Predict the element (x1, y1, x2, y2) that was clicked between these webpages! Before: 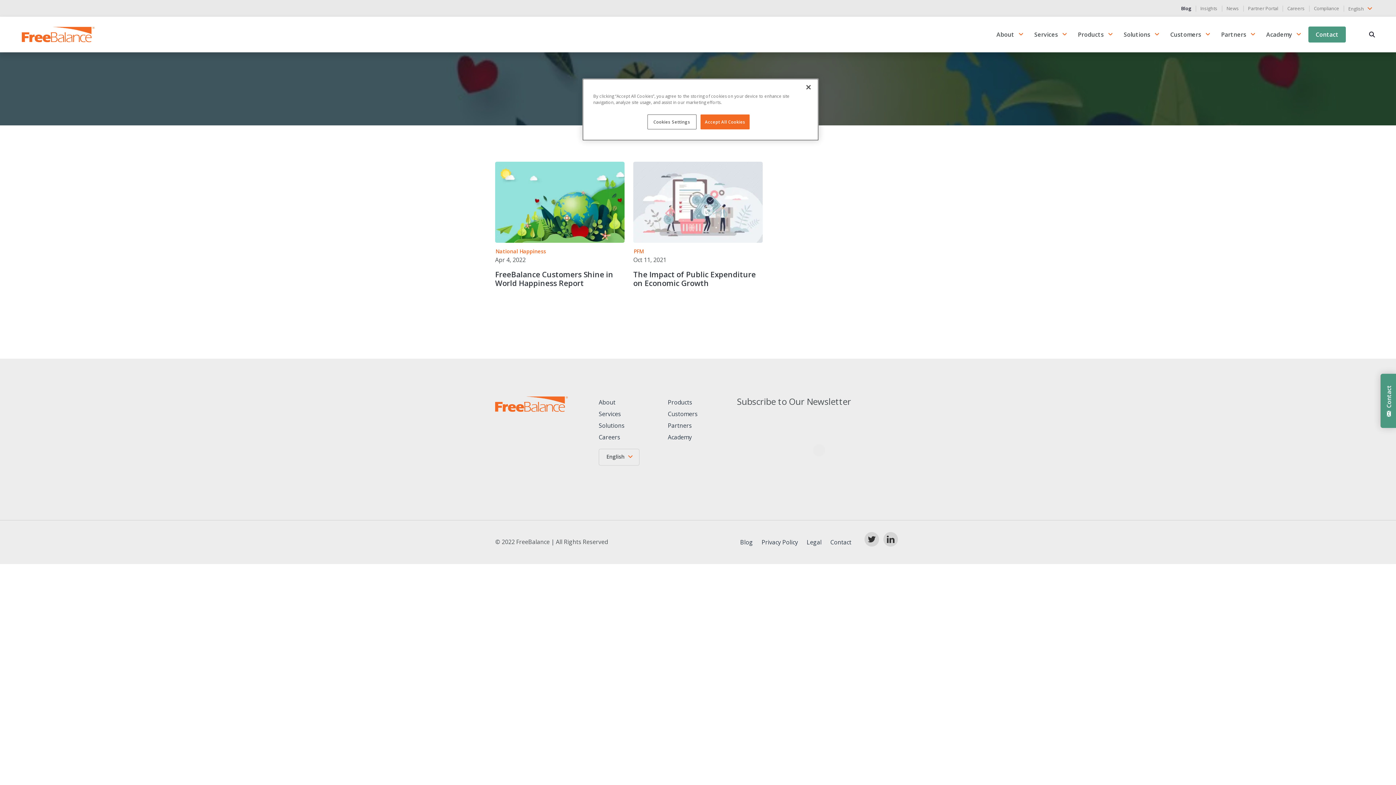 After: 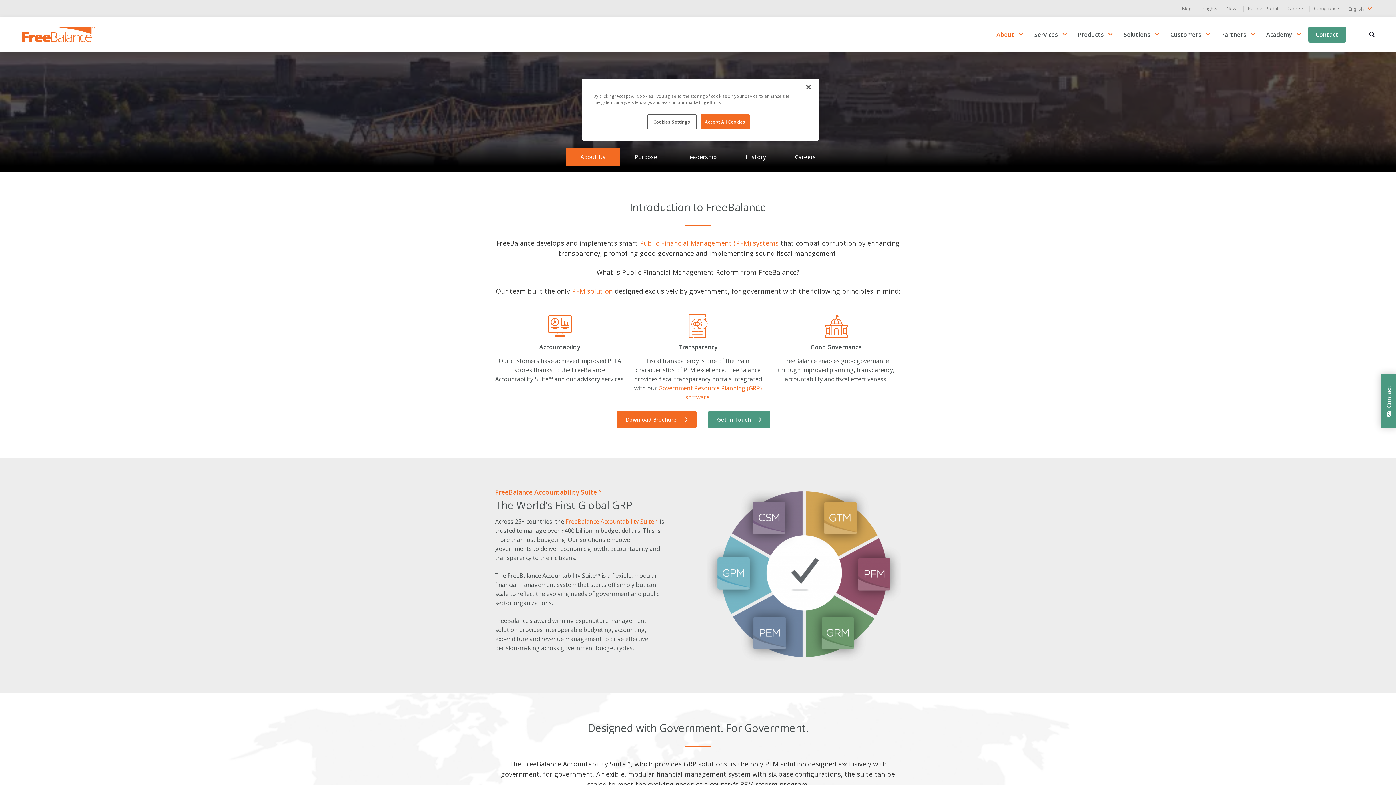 Action: label: About bbox: (989, 26, 1021, 42)